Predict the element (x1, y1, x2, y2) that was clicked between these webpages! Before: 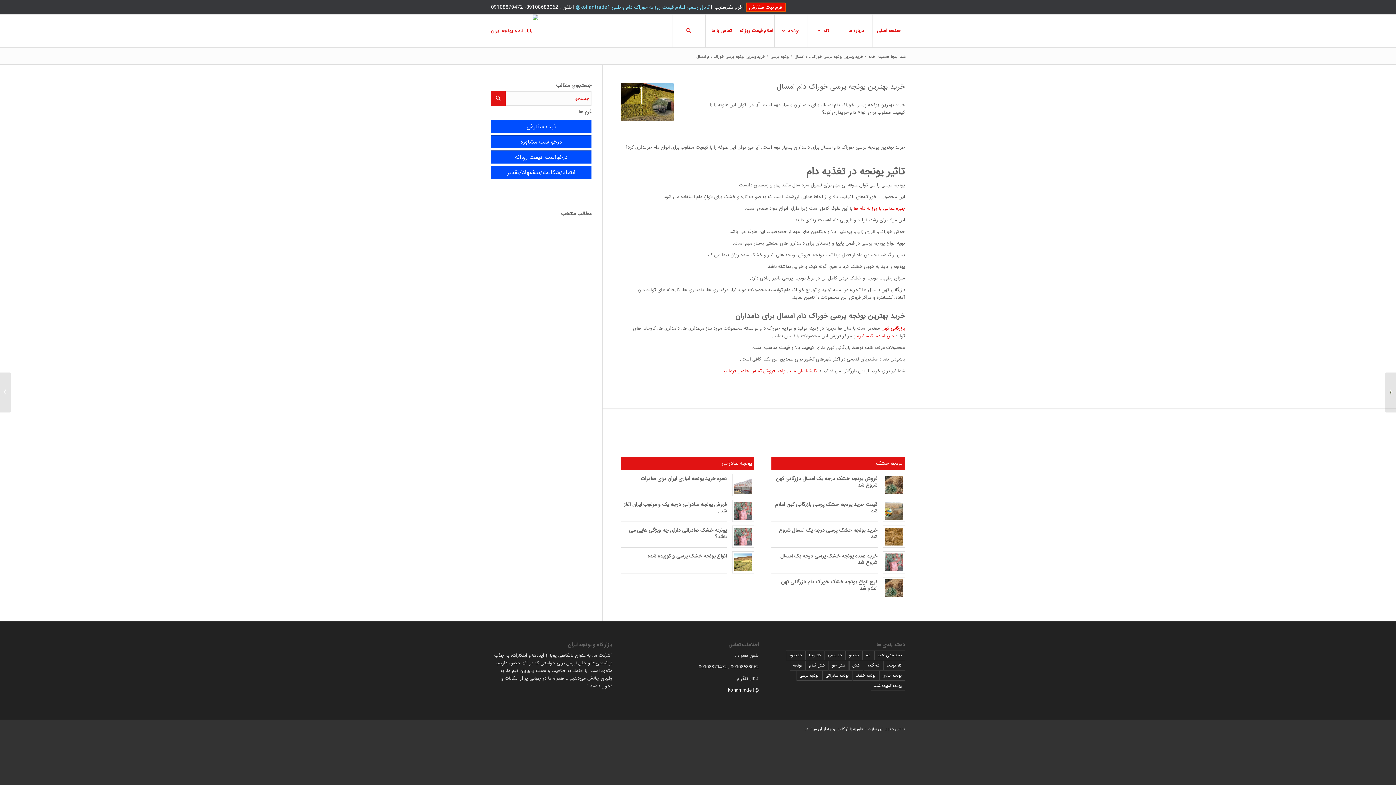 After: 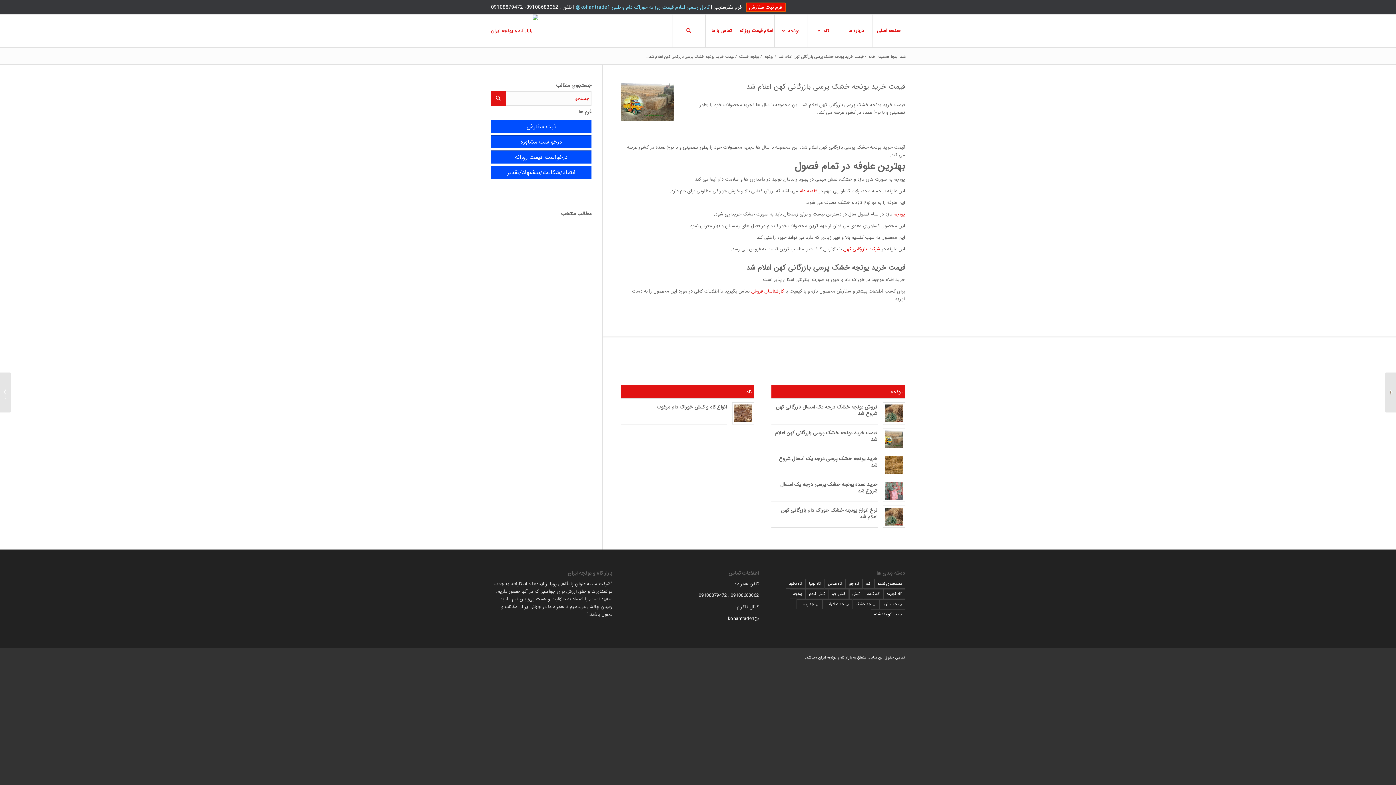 Action: bbox: (885, 502, 903, 519)